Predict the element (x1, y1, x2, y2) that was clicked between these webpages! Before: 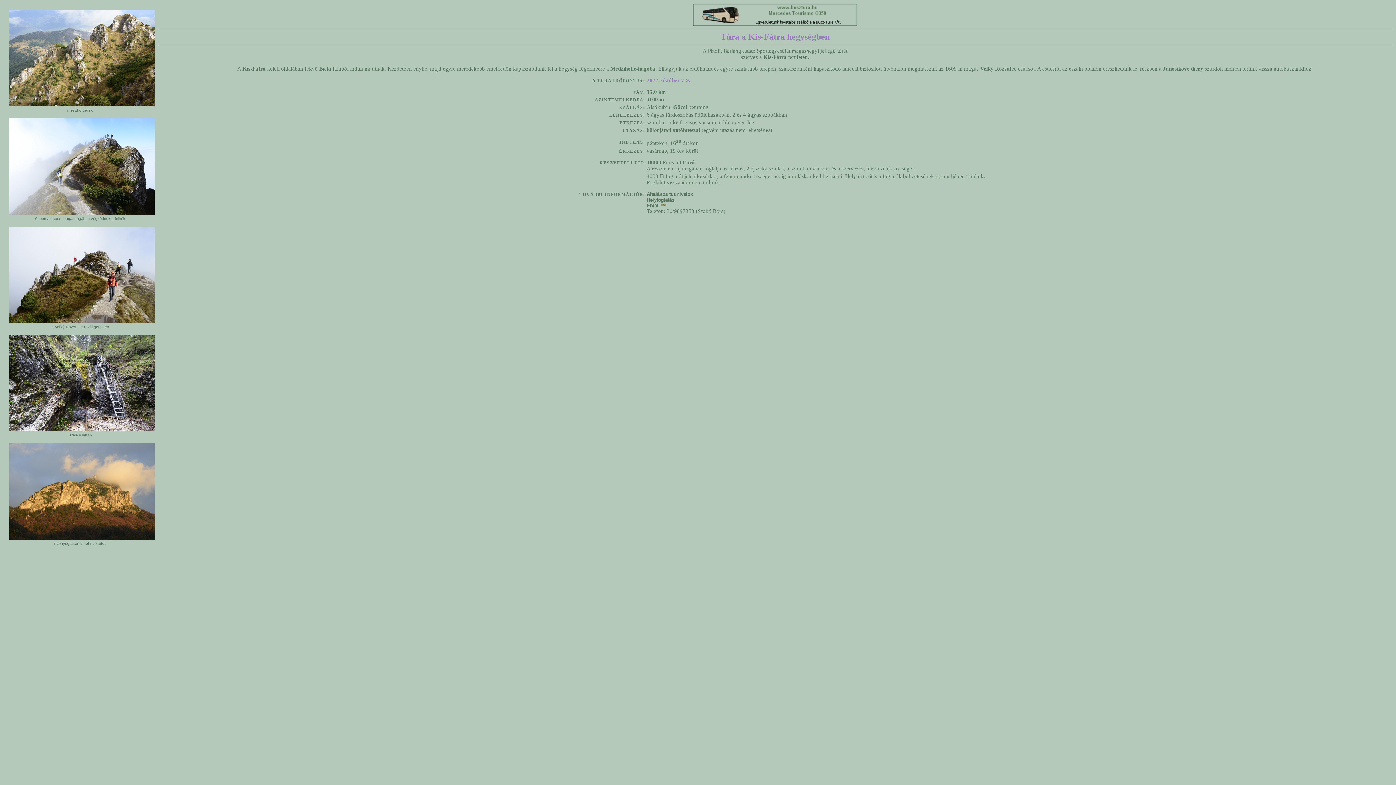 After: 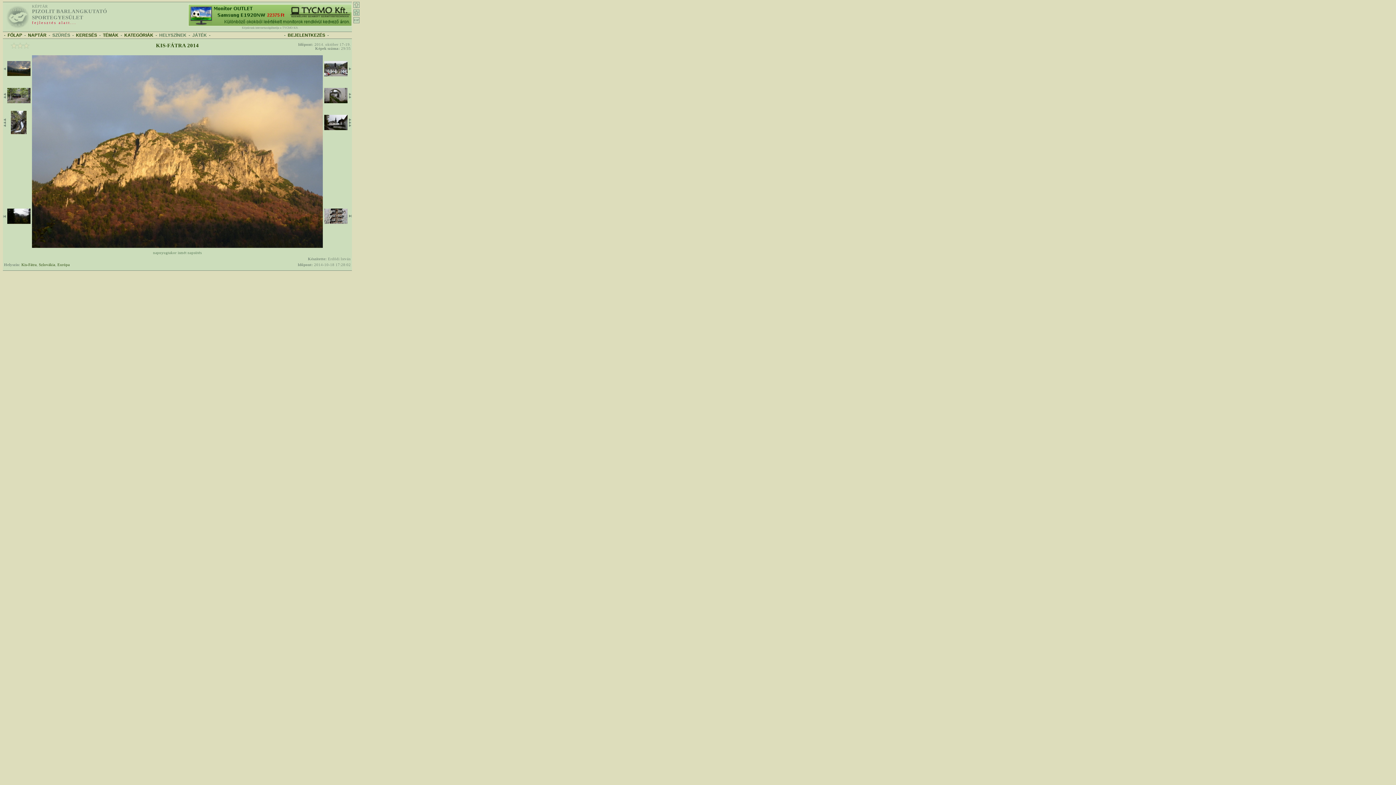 Action: bbox: (9, 535, 154, 541)